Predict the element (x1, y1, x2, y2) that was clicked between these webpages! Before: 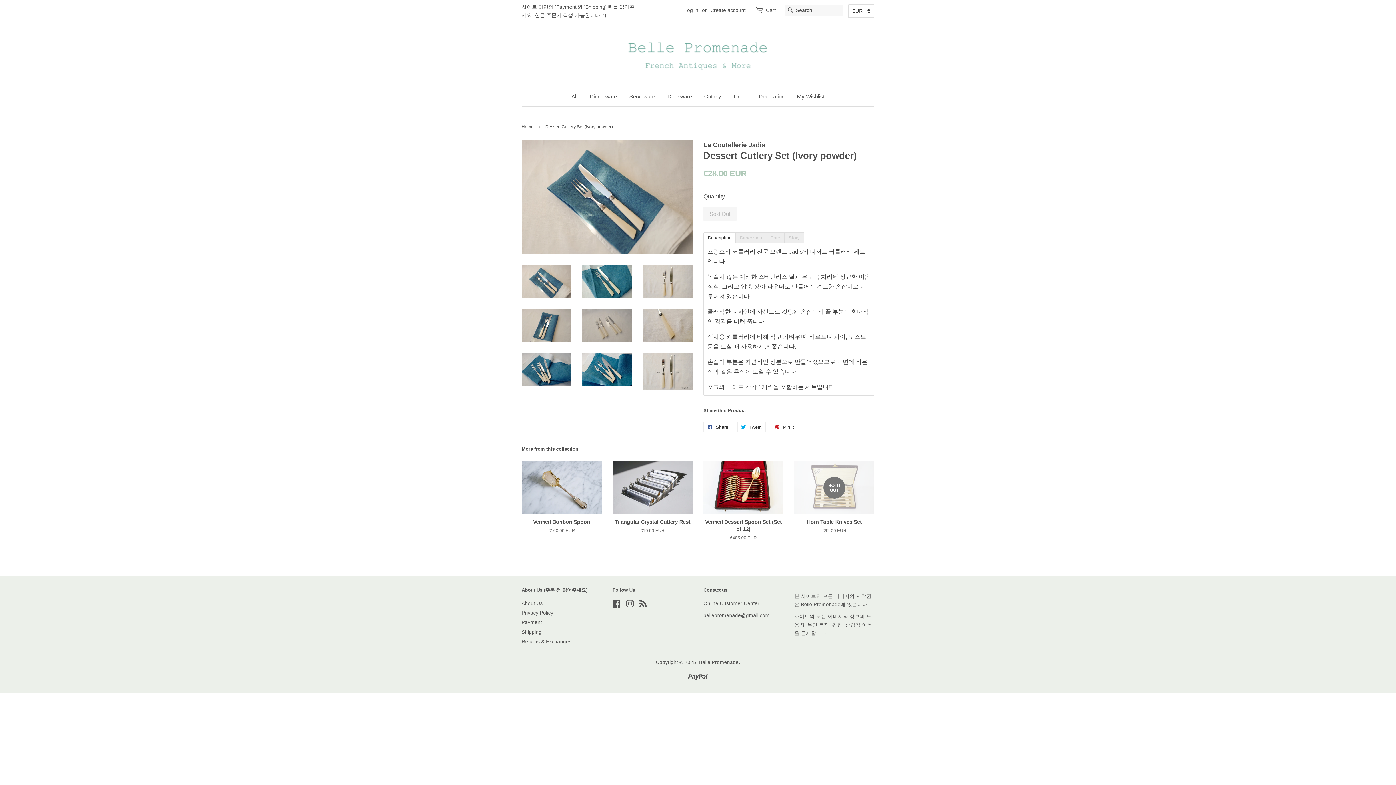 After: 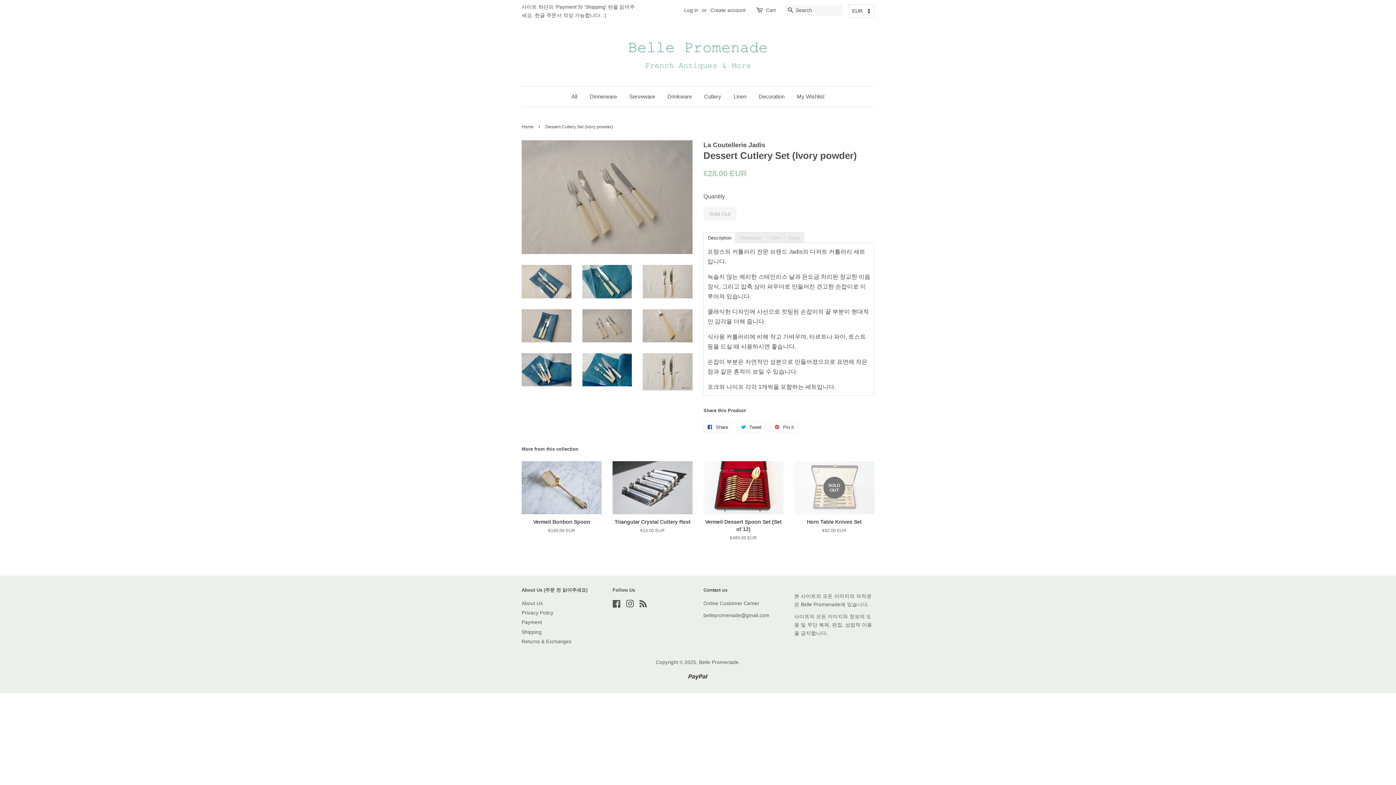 Action: bbox: (582, 309, 632, 342)